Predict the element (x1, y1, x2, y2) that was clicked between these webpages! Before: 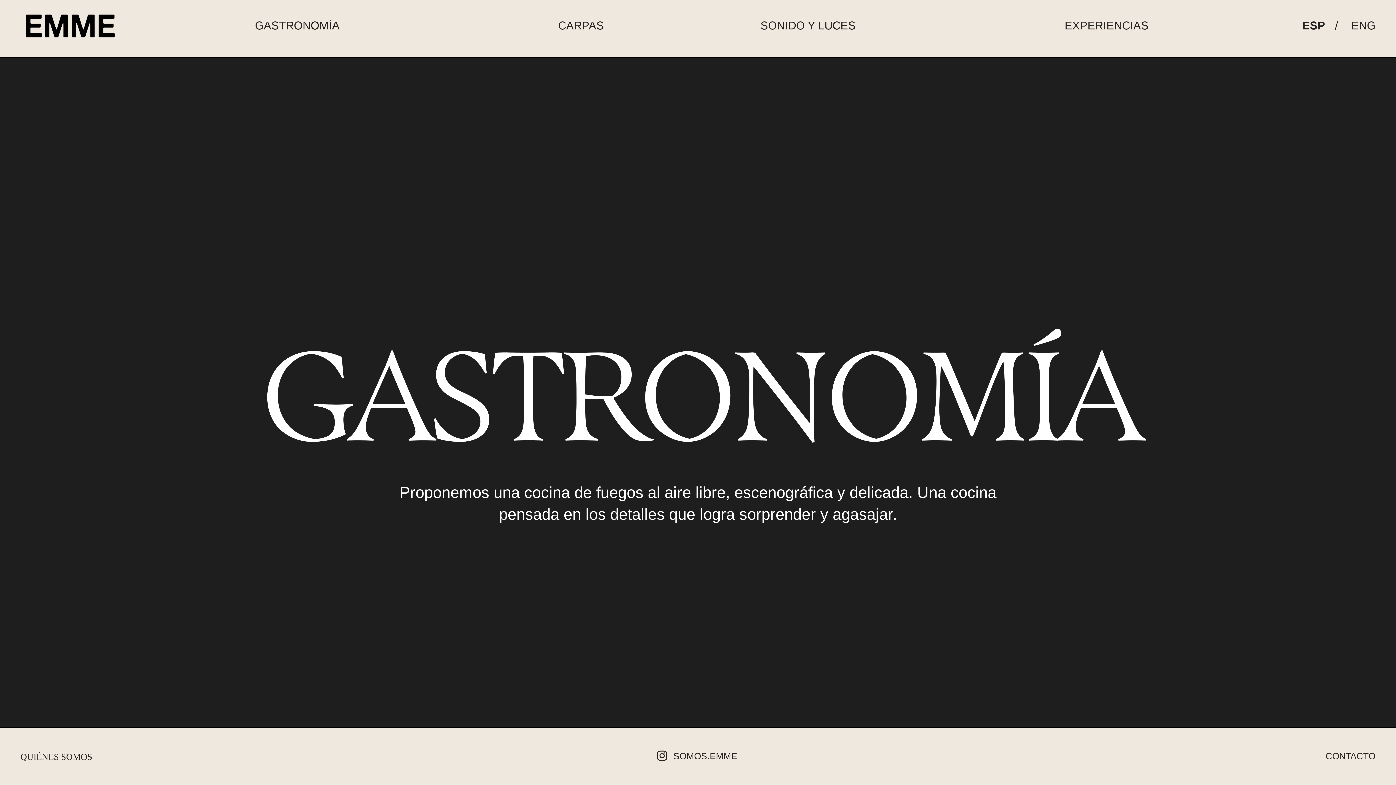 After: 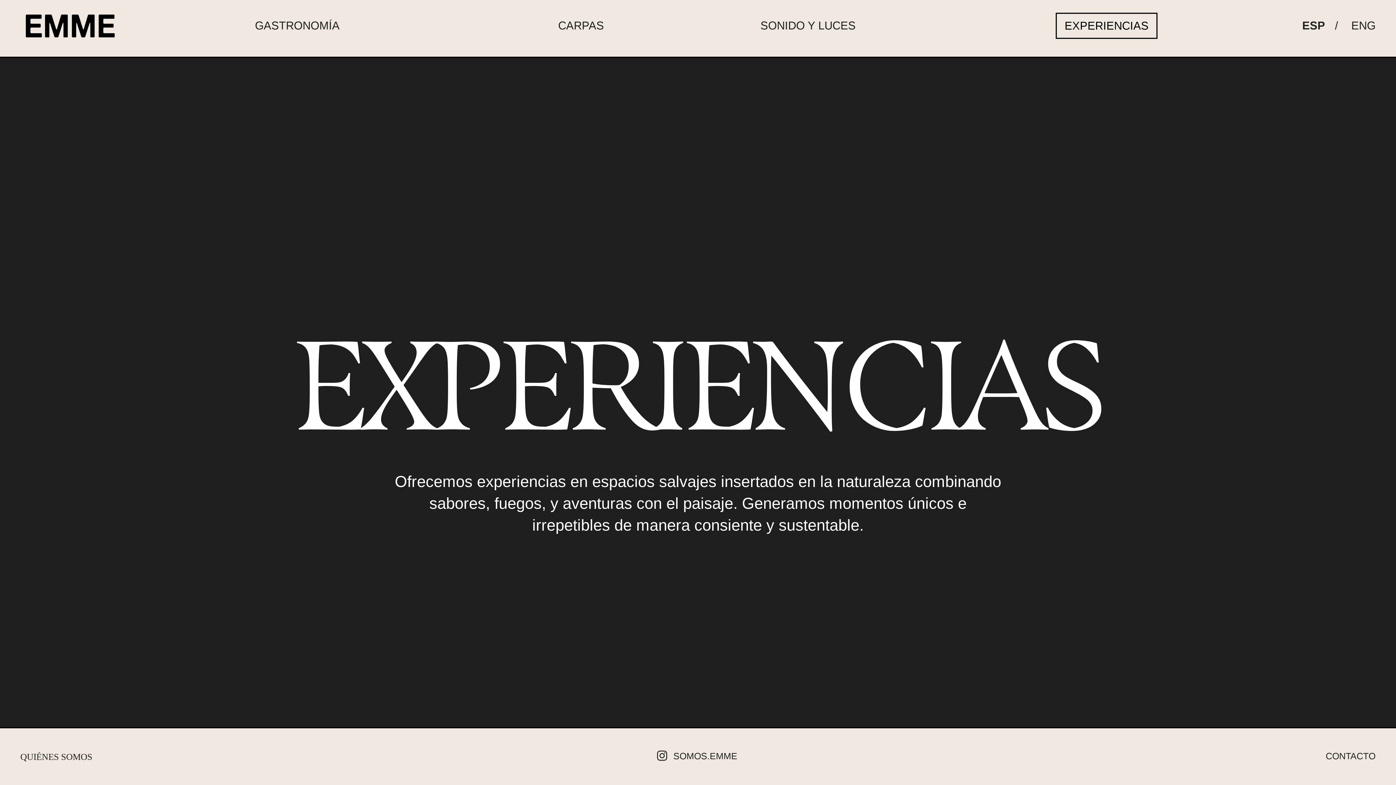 Action: label: EXPERIENCIAS bbox: (1064, 19, 1148, 33)